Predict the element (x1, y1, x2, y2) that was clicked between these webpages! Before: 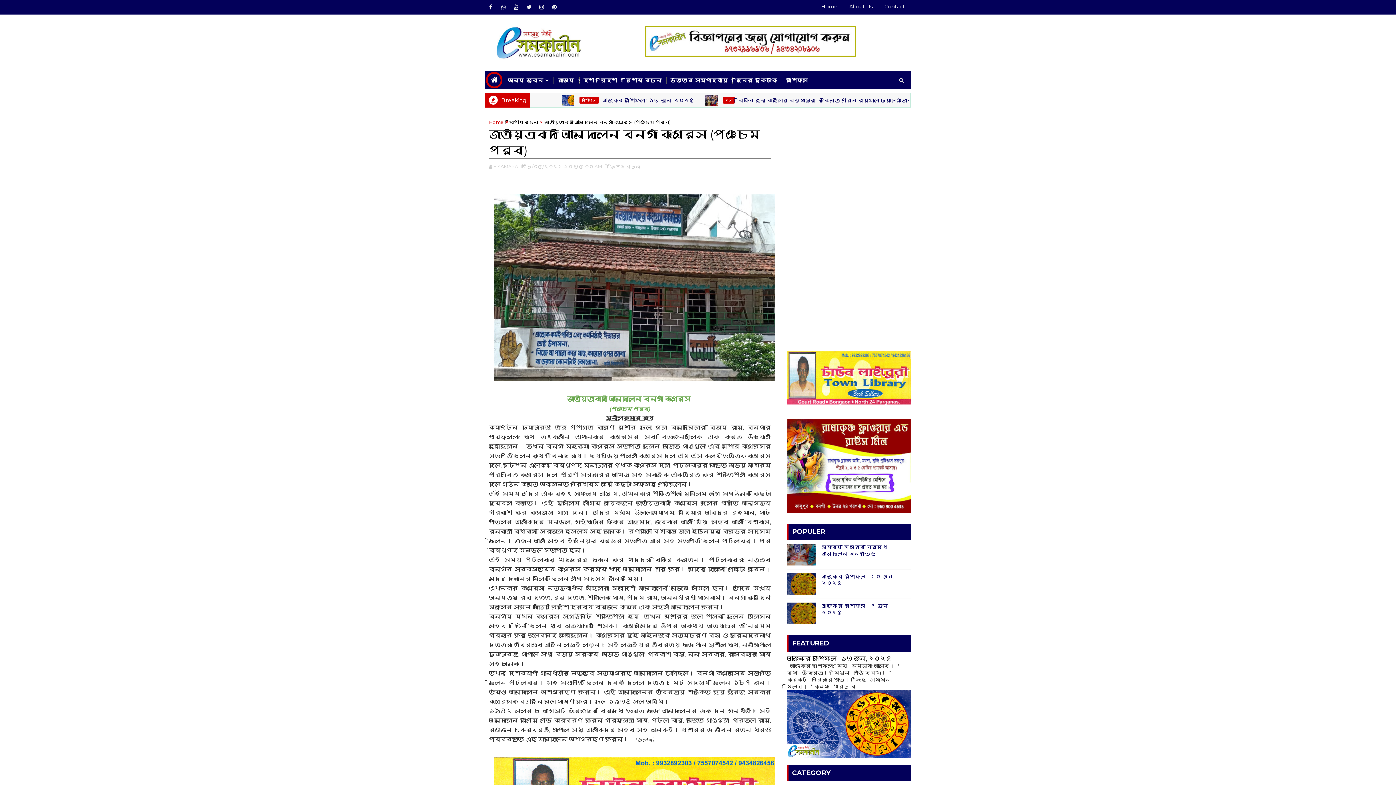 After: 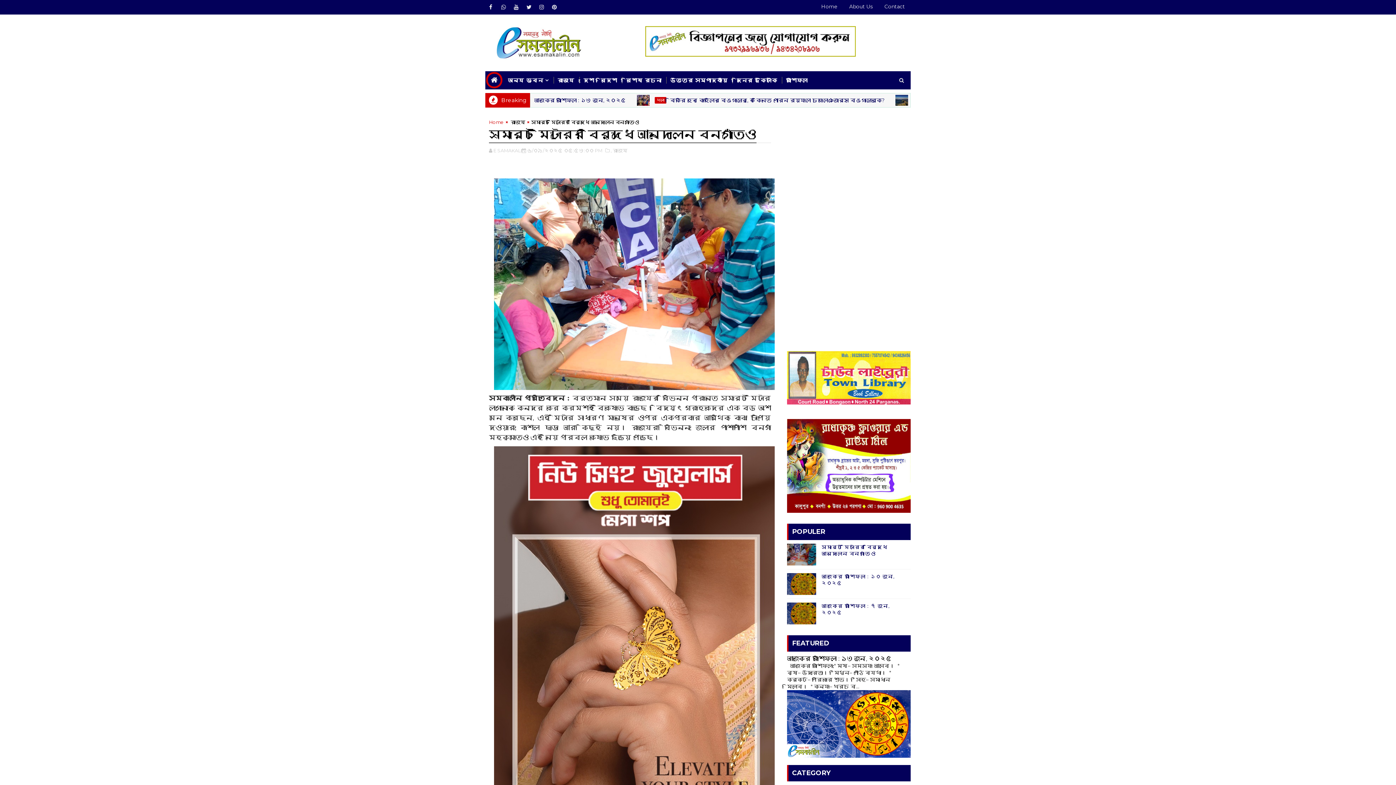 Action: label: স্মার্ট মিটারের বিরুদ্ধে আন্দোলন বনগাঁতেও bbox: (821, 544, 888, 556)